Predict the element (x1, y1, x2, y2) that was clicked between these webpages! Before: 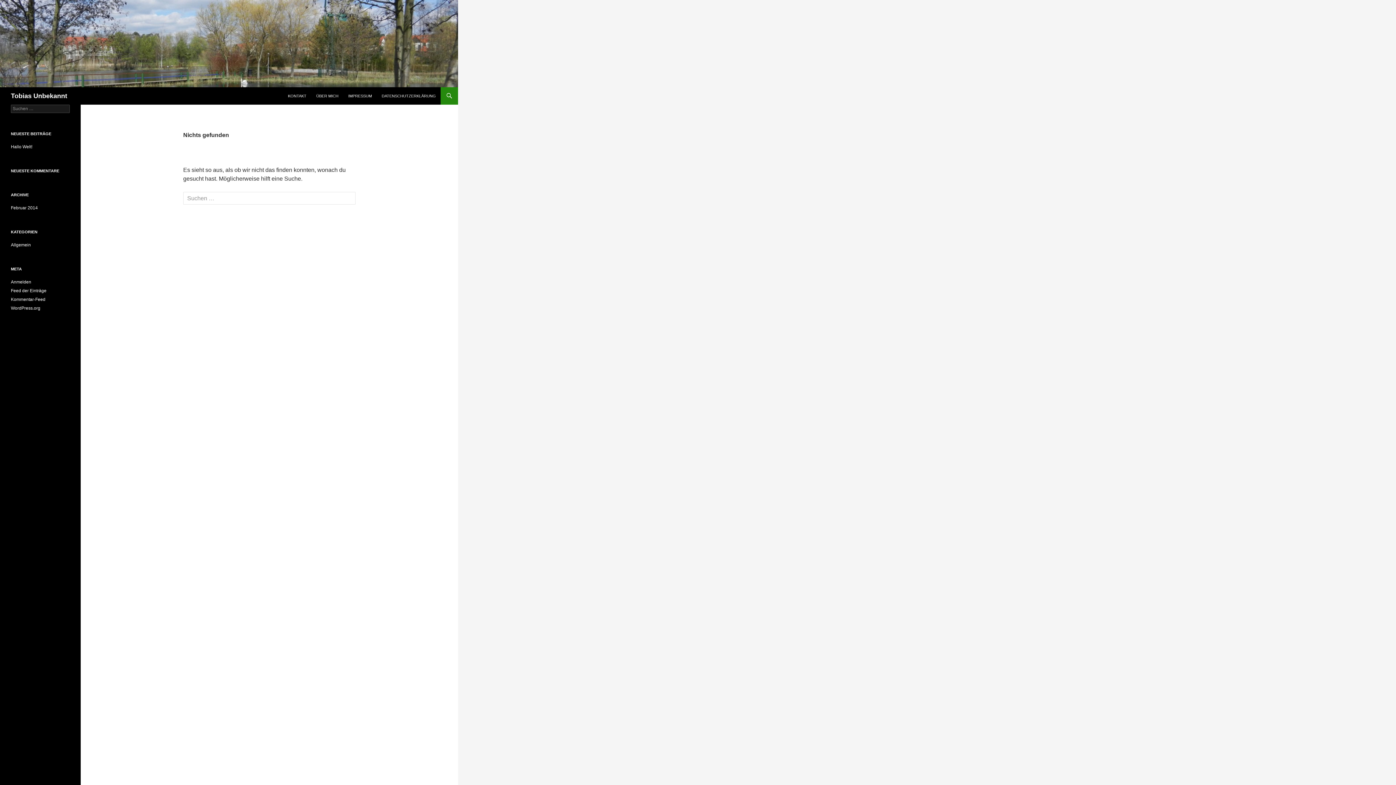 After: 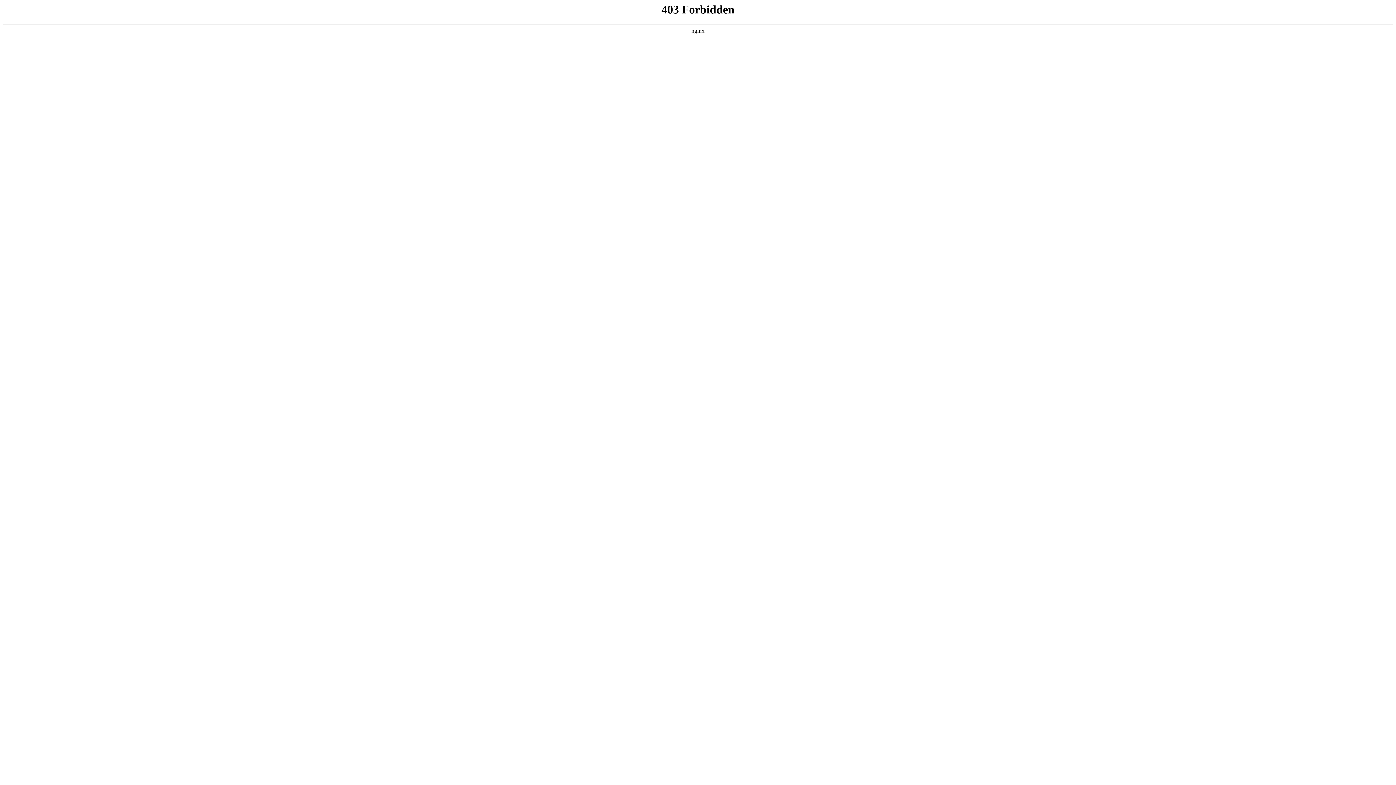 Action: label: WordPress.org bbox: (10, 305, 40, 310)